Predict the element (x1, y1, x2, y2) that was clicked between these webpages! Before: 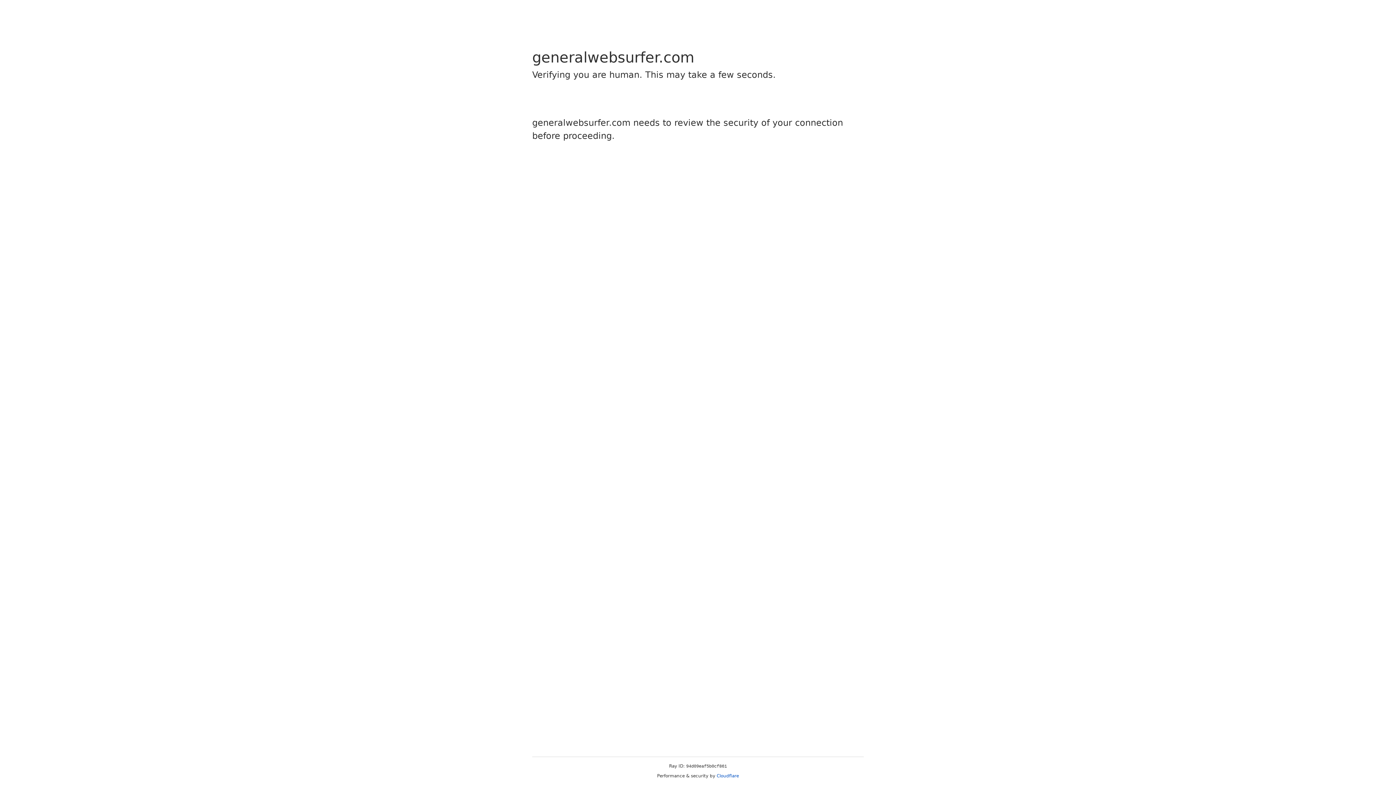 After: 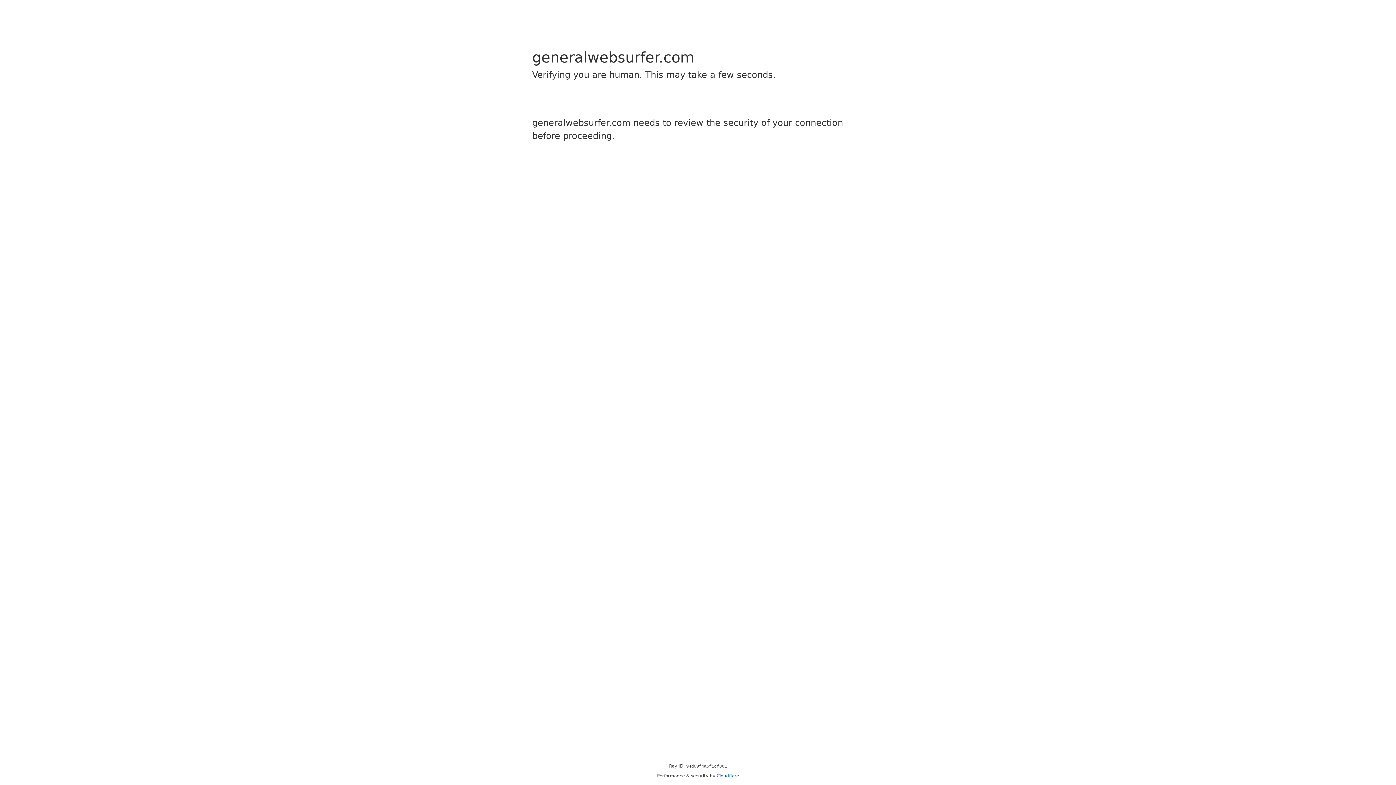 Action: bbox: (716, 773, 739, 778) label: Cloudflare